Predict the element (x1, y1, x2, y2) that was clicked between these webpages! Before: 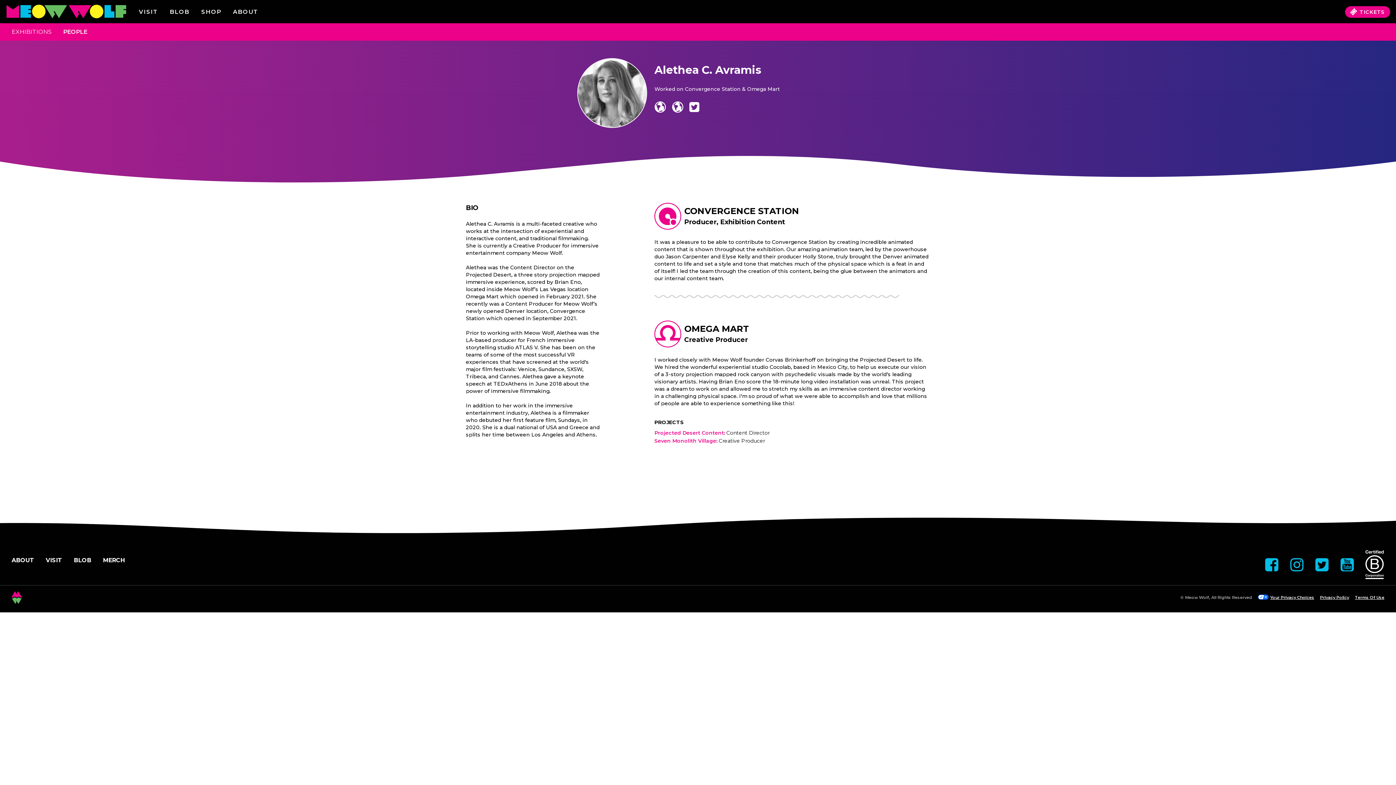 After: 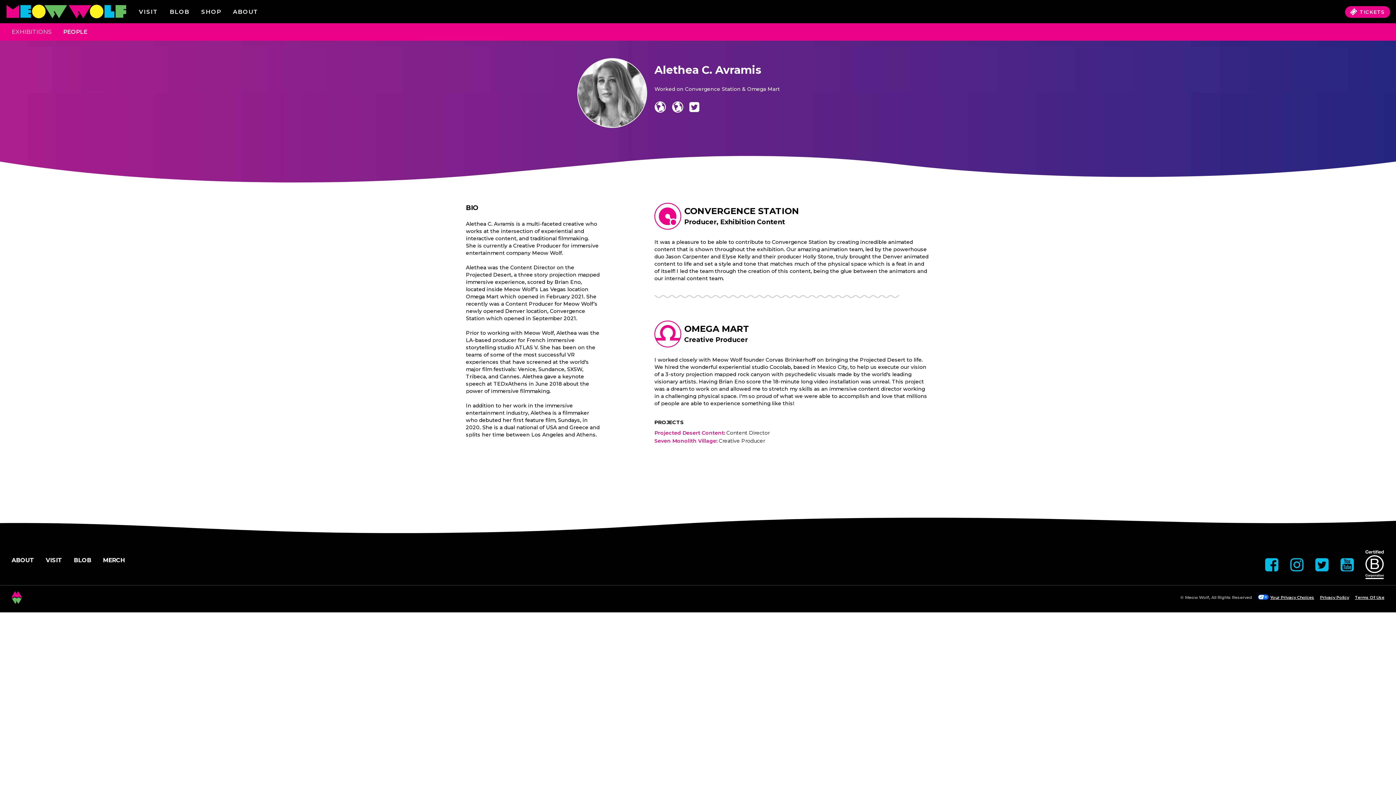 Action: bbox: (672, 101, 683, 113)